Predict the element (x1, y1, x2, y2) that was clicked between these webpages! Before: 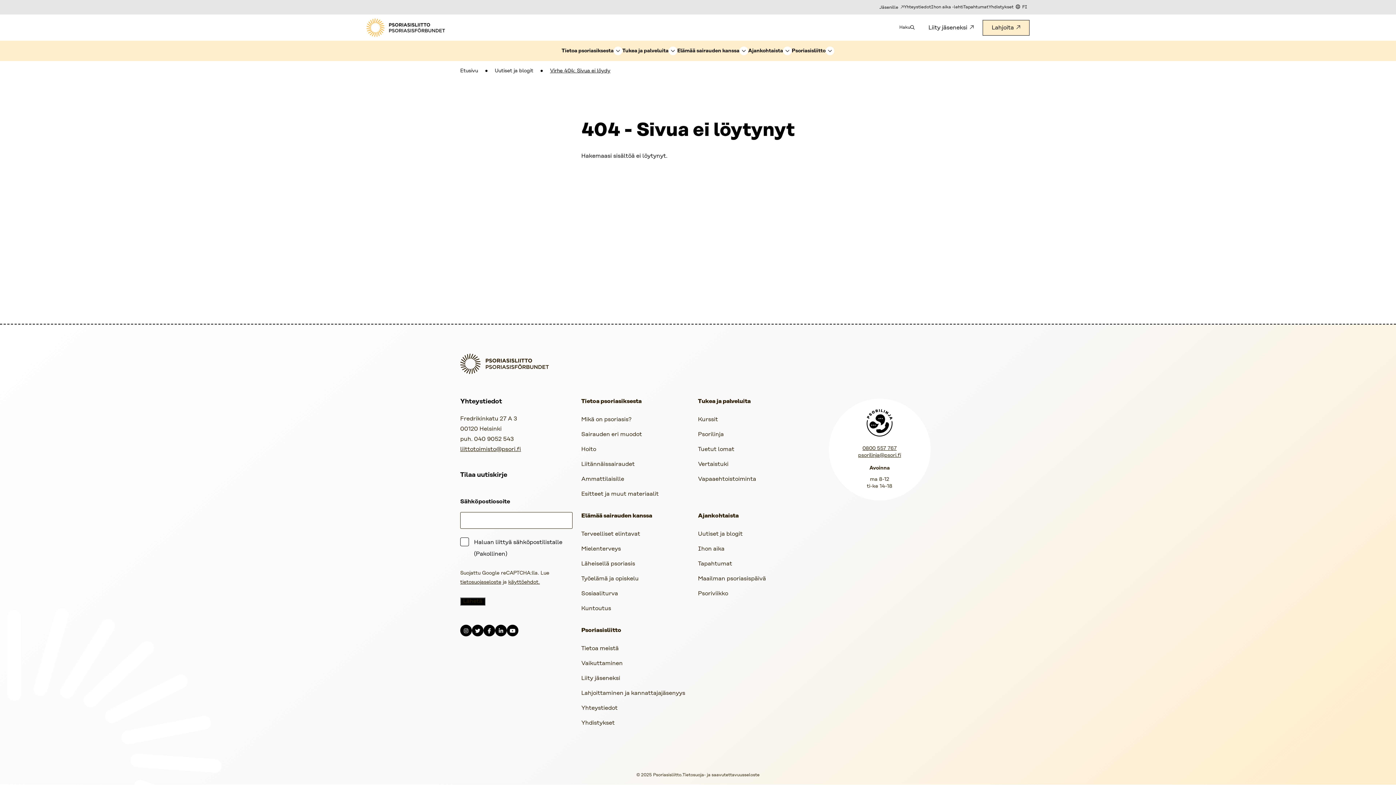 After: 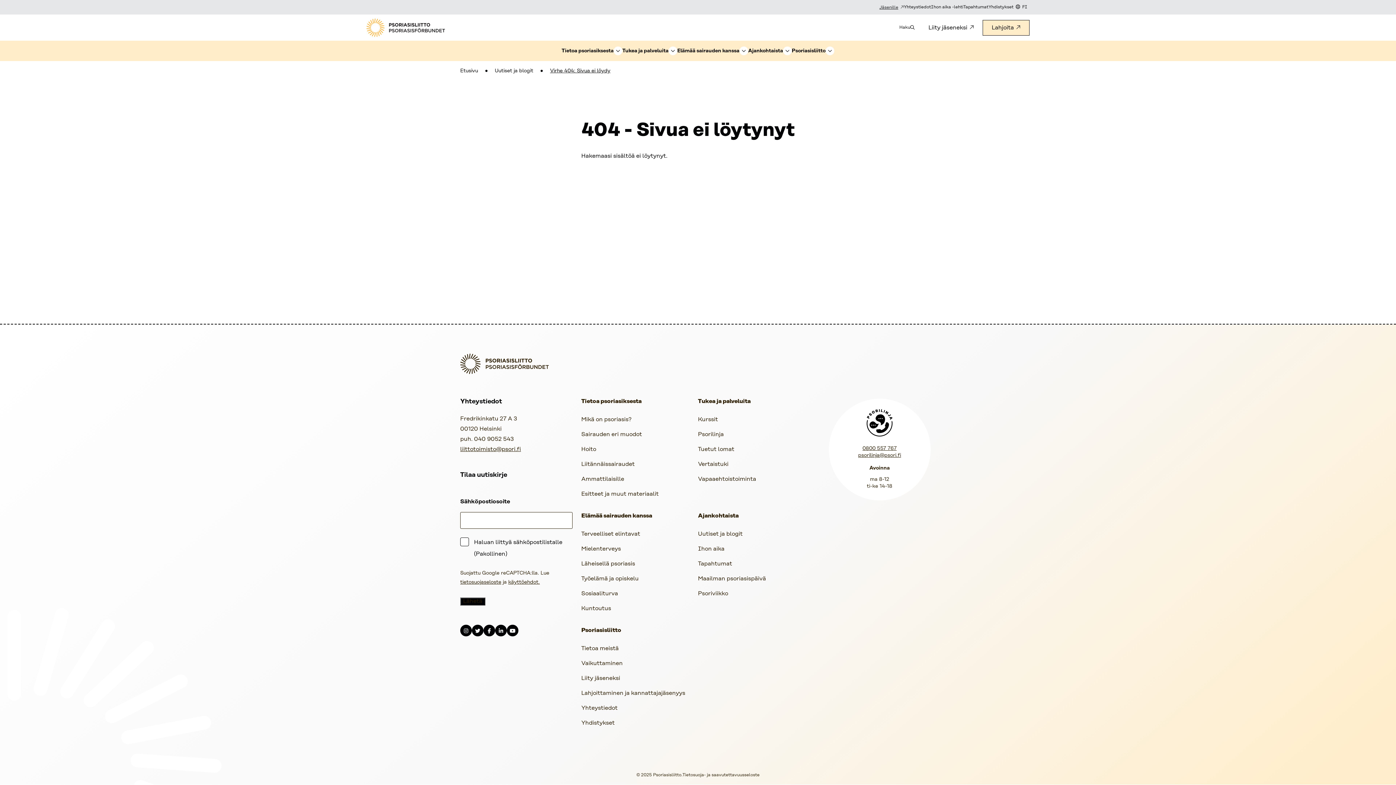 Action: bbox: (879, 4, 904, 9) label: Jäsenille